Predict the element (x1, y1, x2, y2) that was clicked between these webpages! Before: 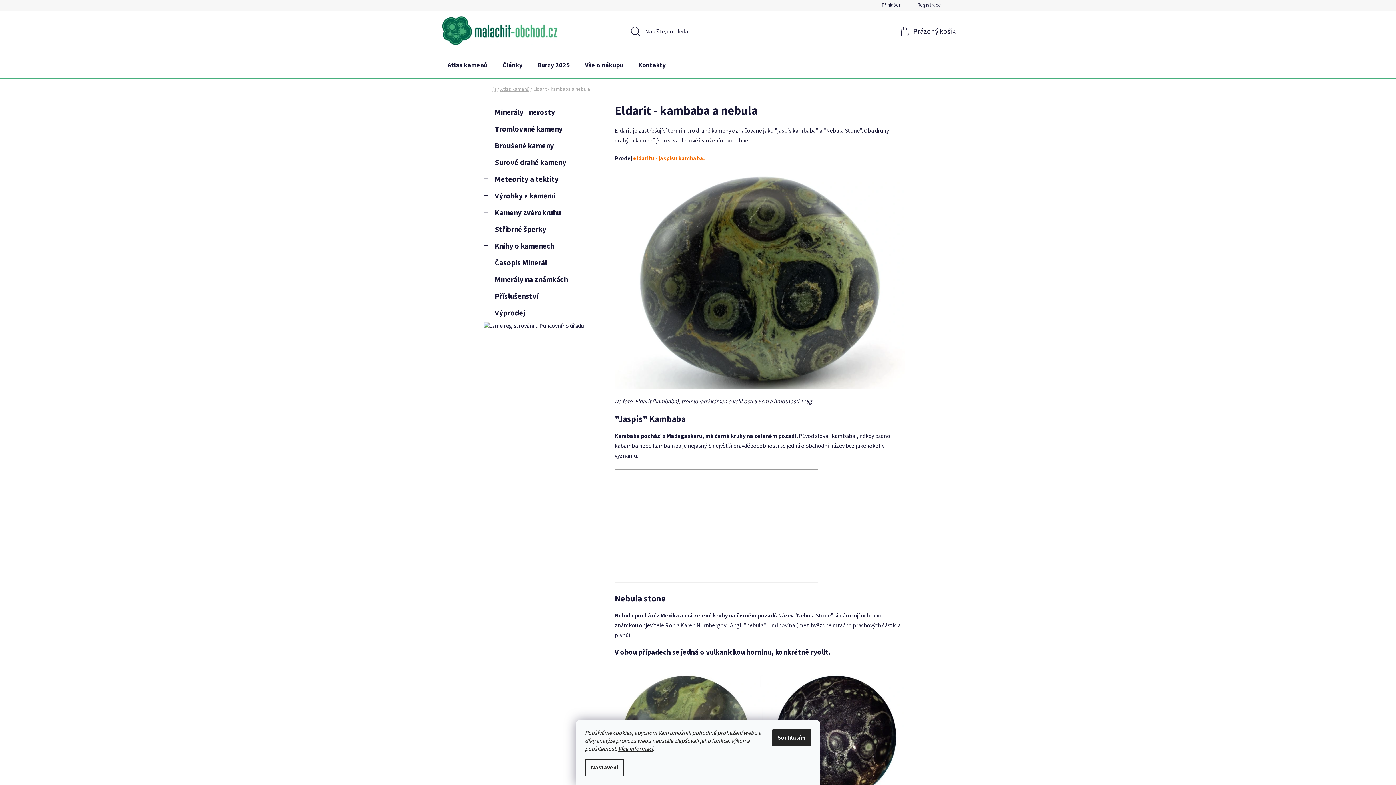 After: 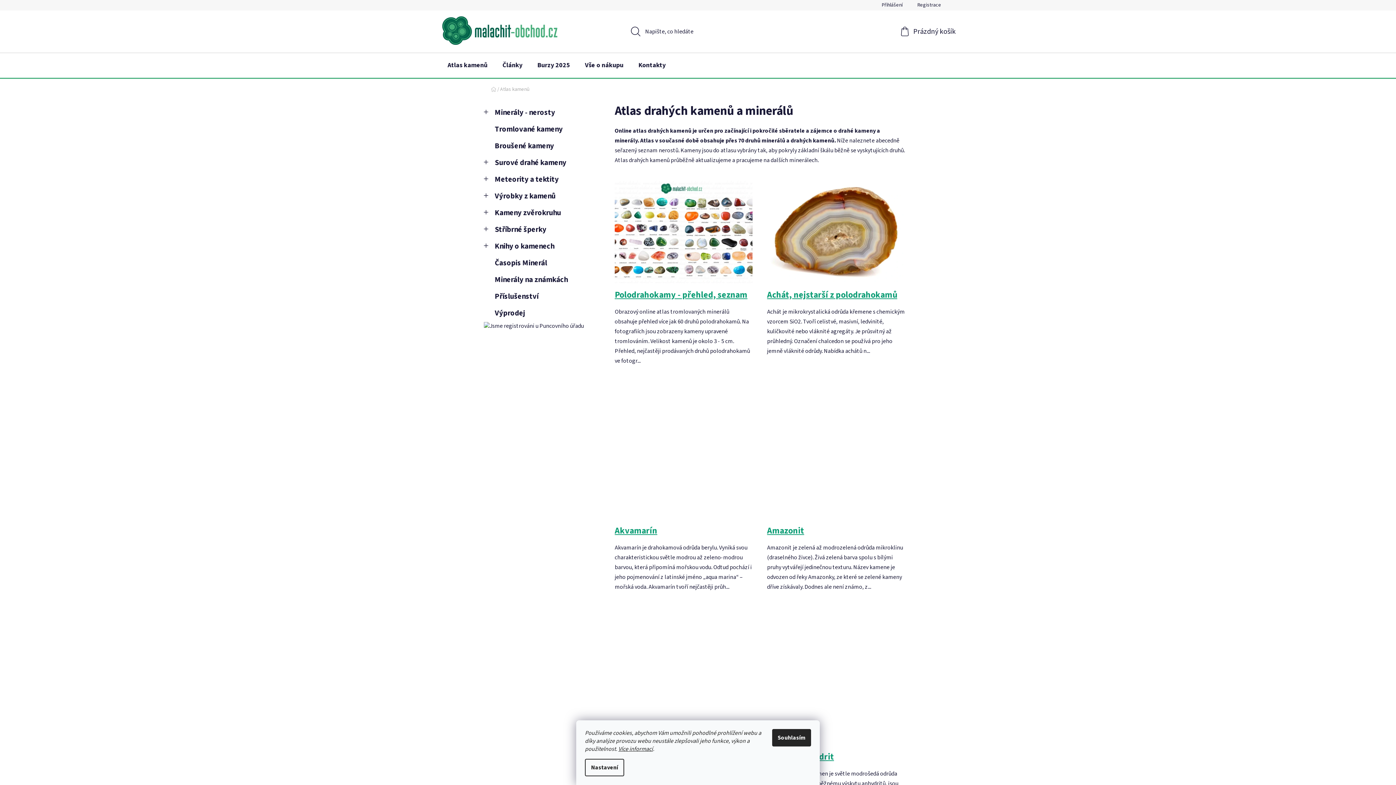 Action: label: Atlas kamenů bbox: (500, 85, 529, 93)